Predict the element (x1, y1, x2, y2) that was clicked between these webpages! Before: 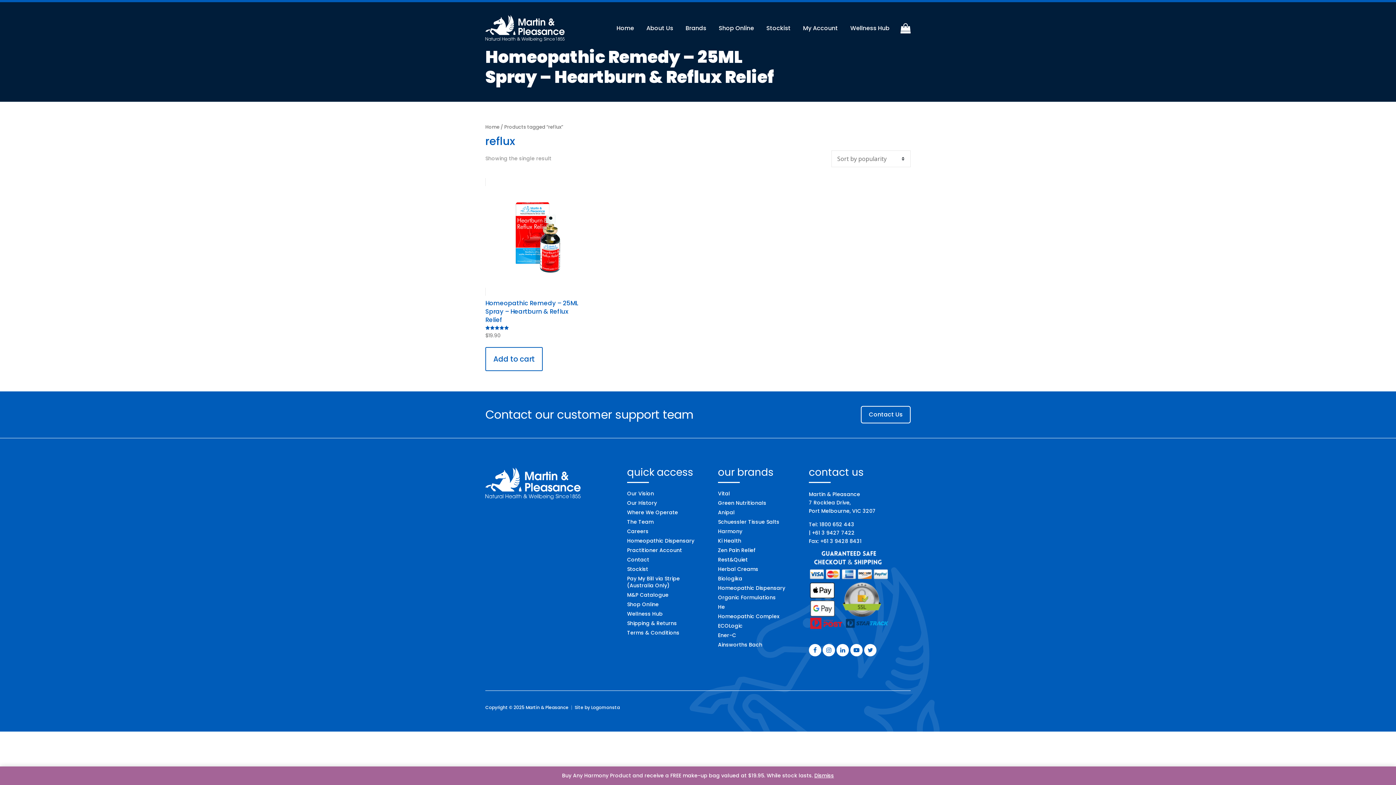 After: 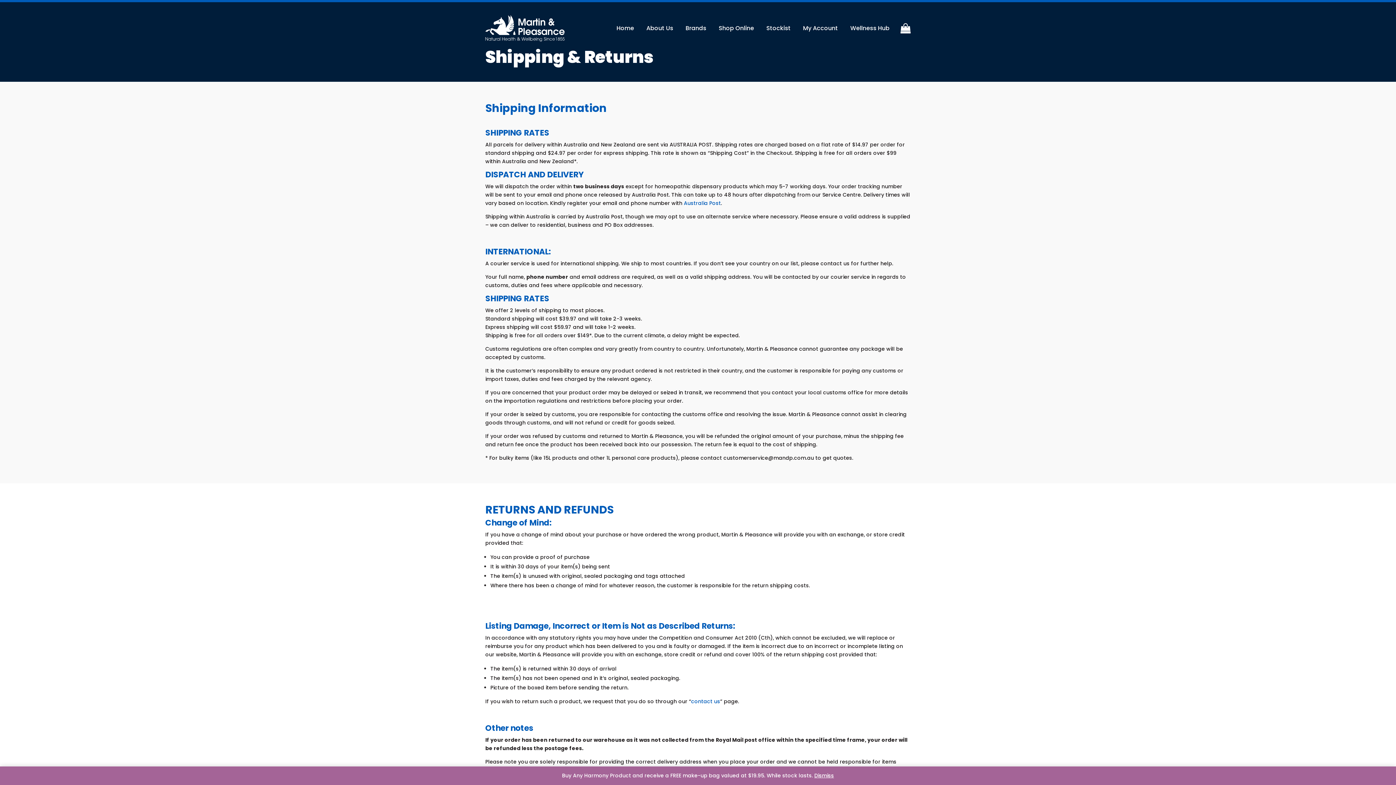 Action: label: Shipping & Returns bbox: (627, 619, 677, 627)